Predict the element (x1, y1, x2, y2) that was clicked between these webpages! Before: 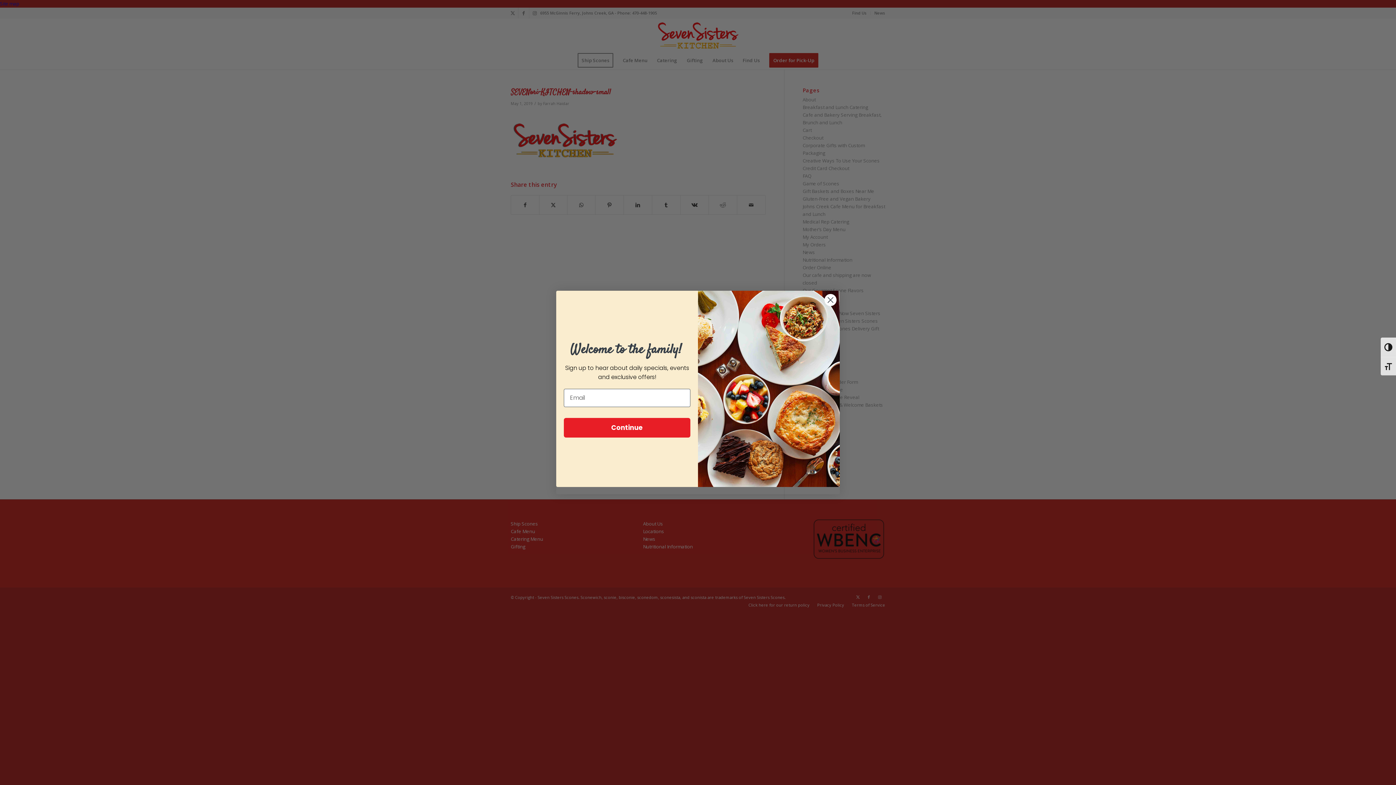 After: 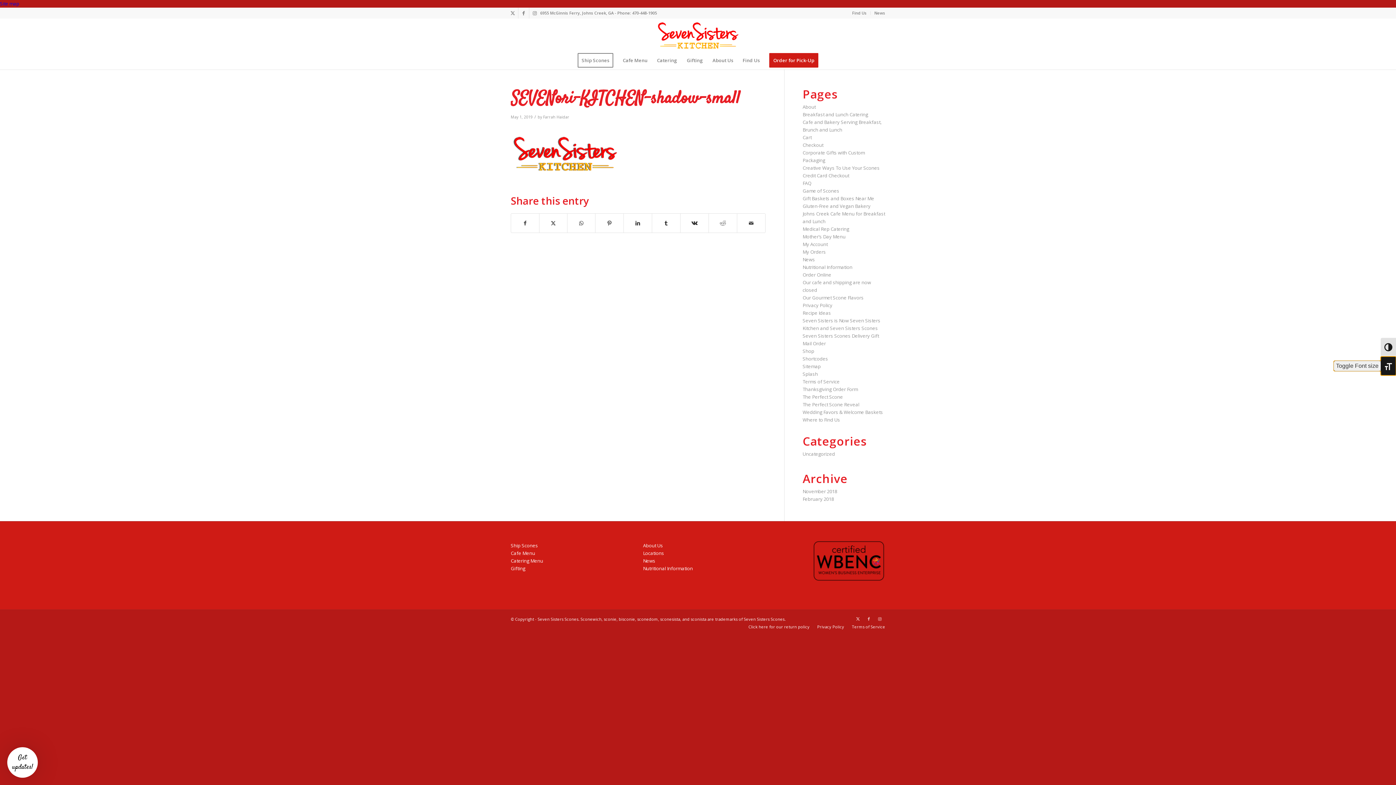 Action: label: Toggle Font size bbox: (1381, 356, 1396, 375)